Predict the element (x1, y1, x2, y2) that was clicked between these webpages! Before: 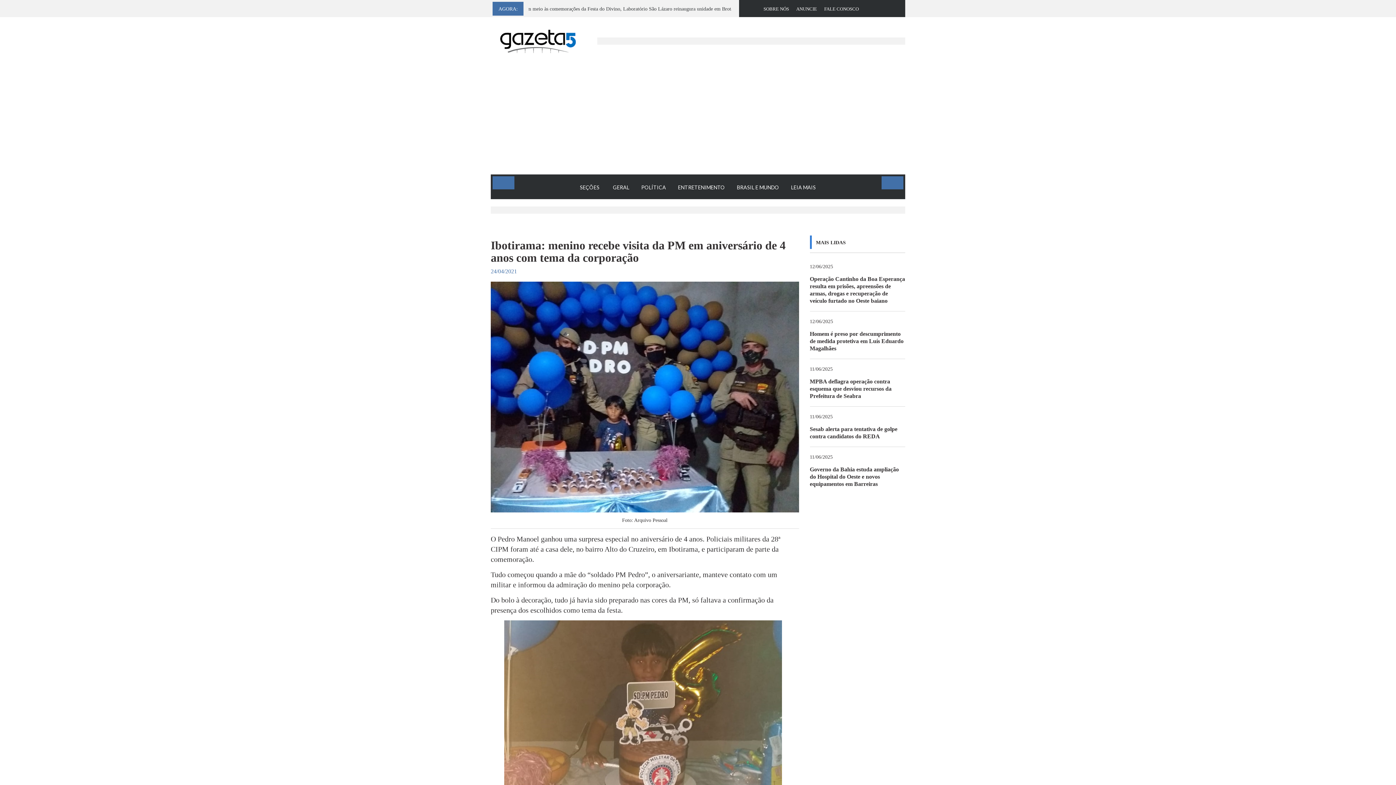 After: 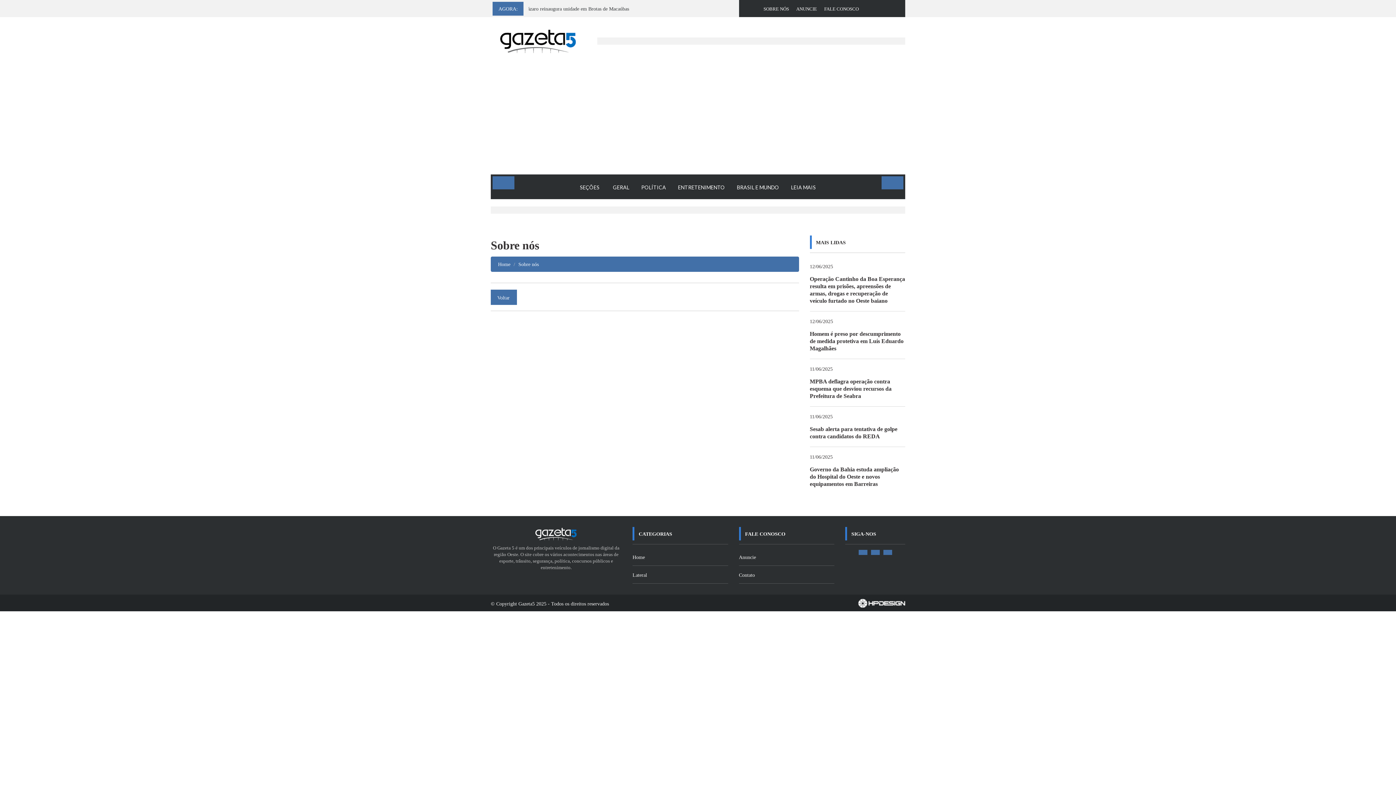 Action: bbox: (760, 1, 792, 15) label: SOBRE NÓS